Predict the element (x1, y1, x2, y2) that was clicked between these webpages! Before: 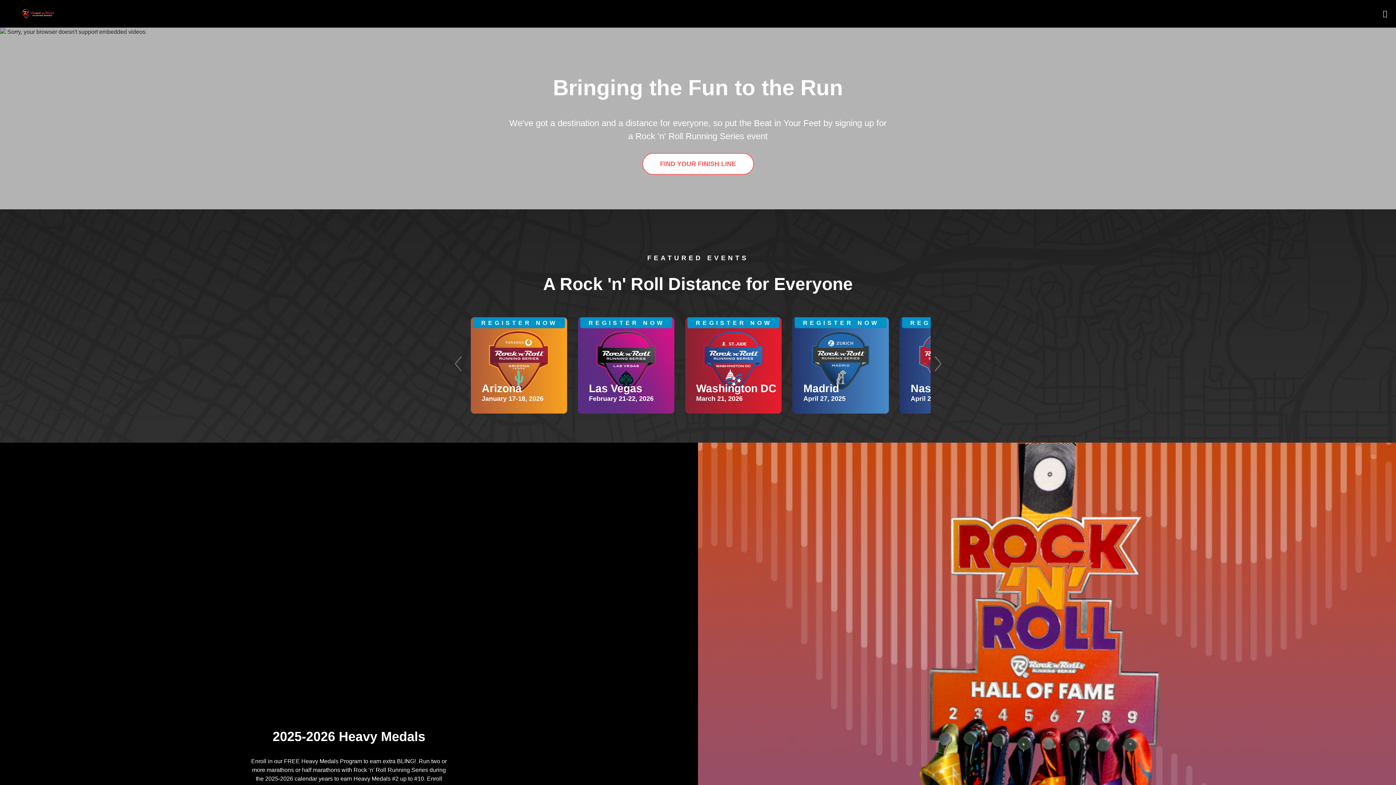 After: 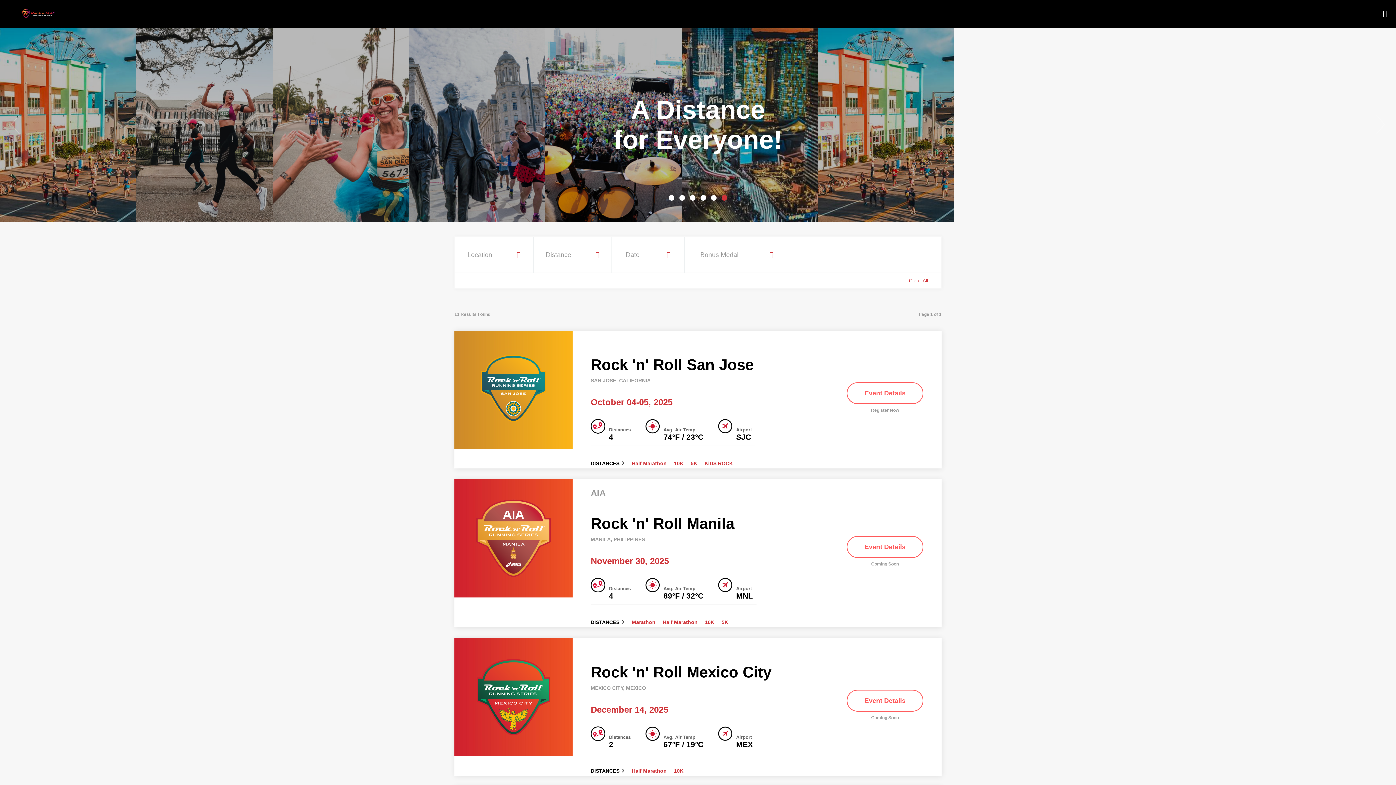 Action: bbox: (642, 153, 754, 174) label: FIND YOUR FINISH LINE